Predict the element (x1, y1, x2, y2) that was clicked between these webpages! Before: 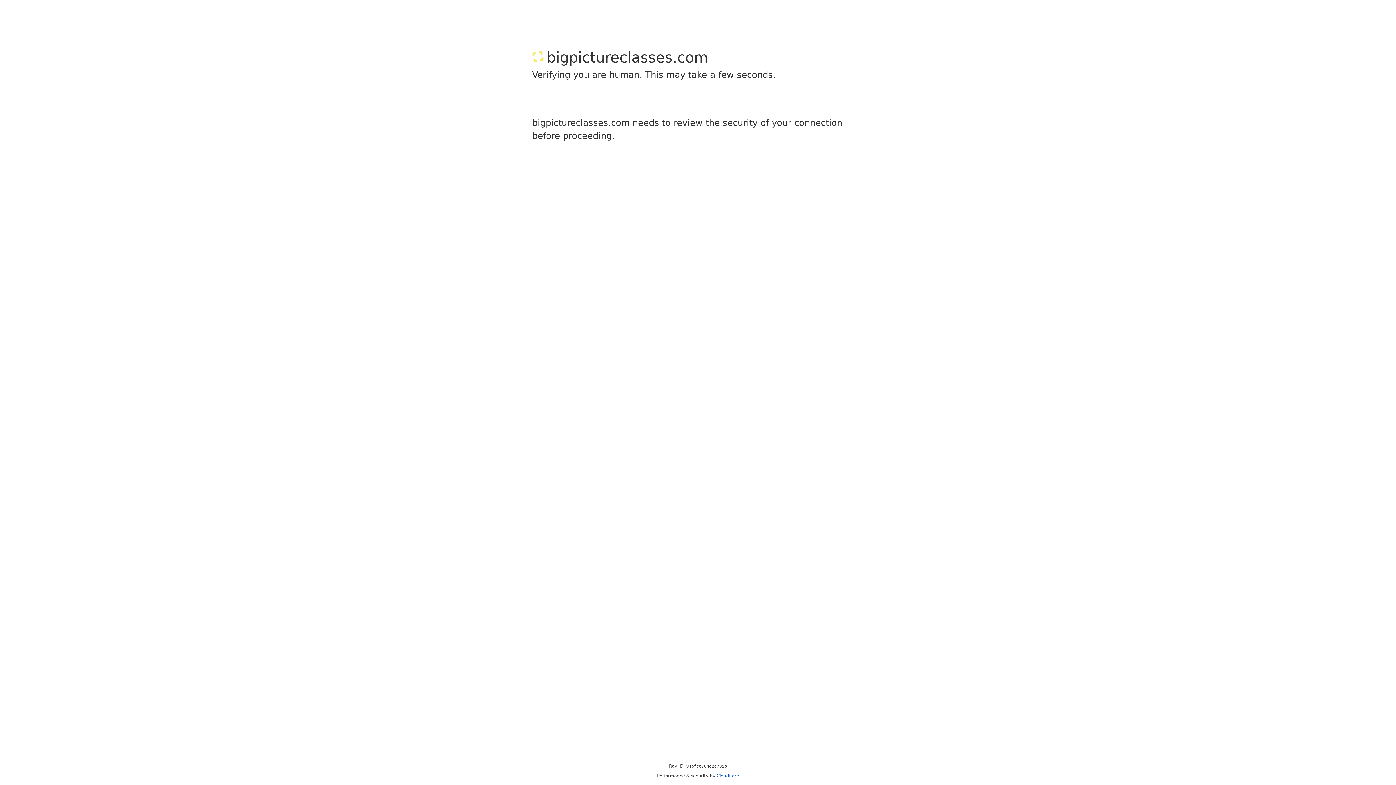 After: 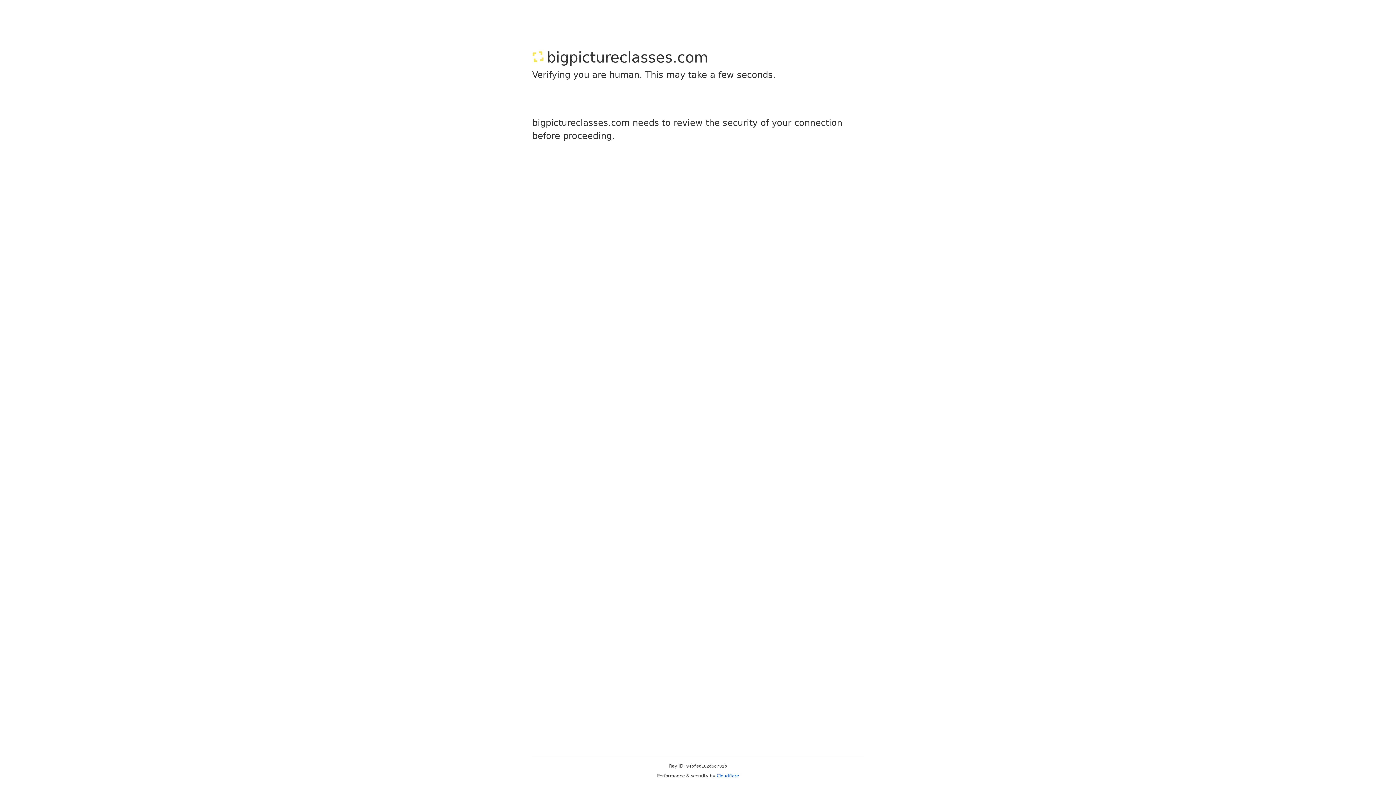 Action: label: Cloudflare bbox: (716, 773, 739, 778)